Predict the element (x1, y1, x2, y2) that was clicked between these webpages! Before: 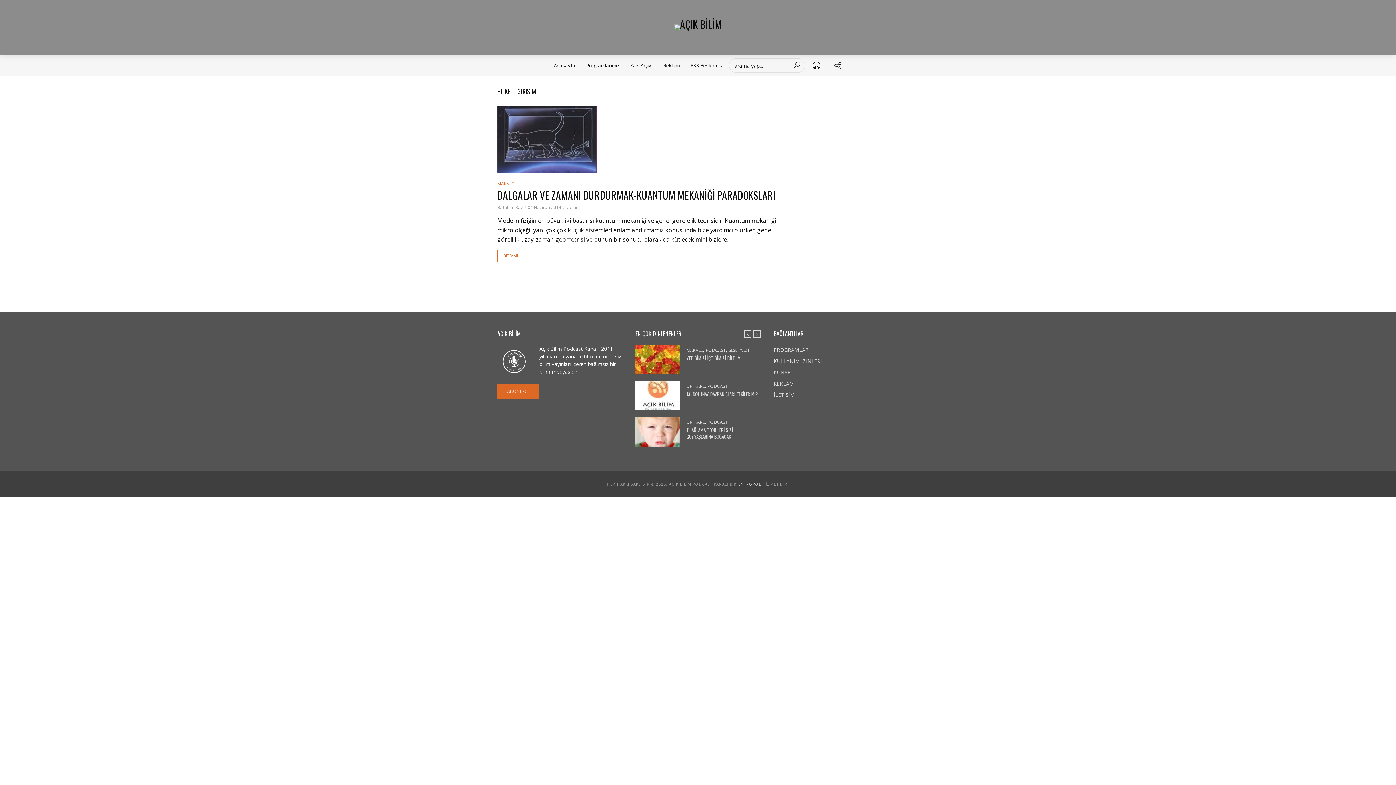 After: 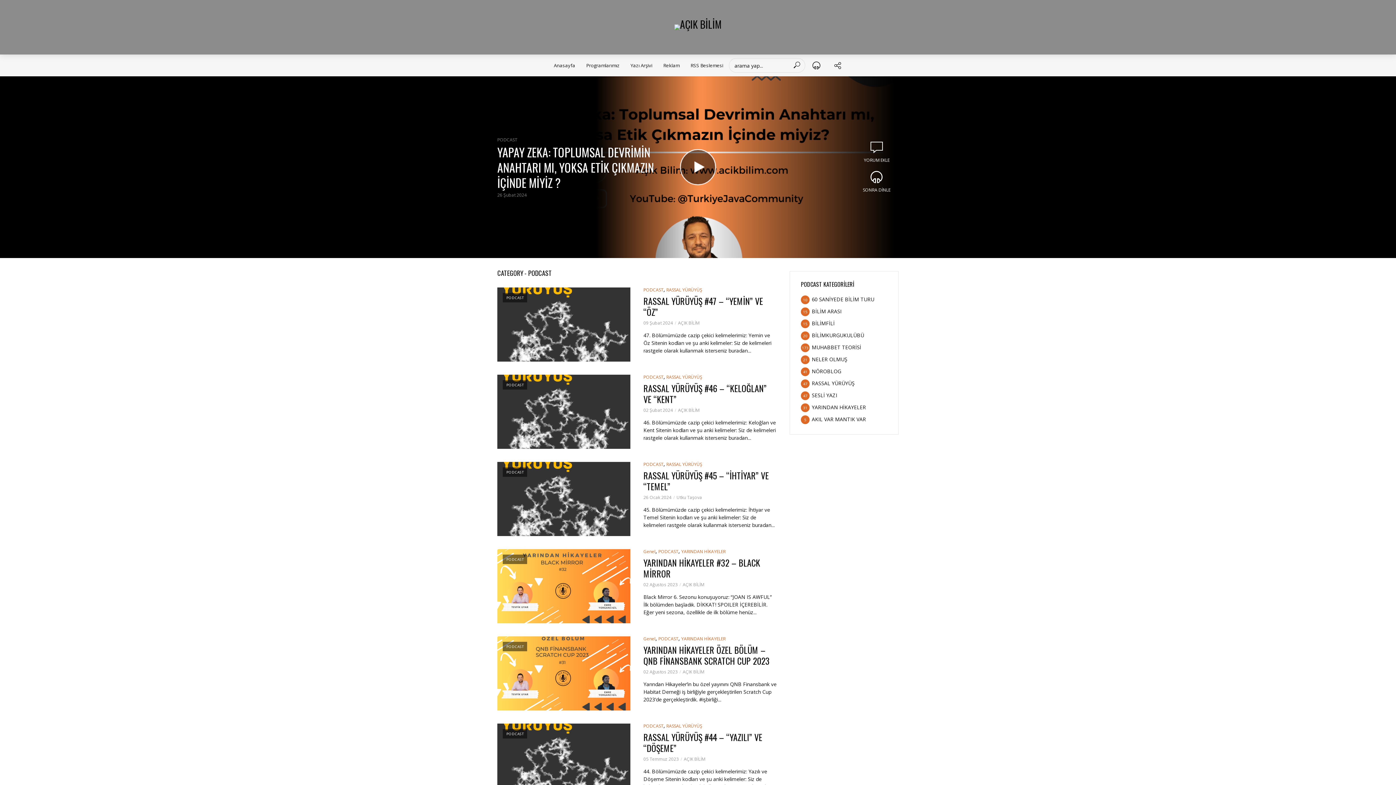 Action: bbox: (707, 419, 727, 425) label: PODCAST